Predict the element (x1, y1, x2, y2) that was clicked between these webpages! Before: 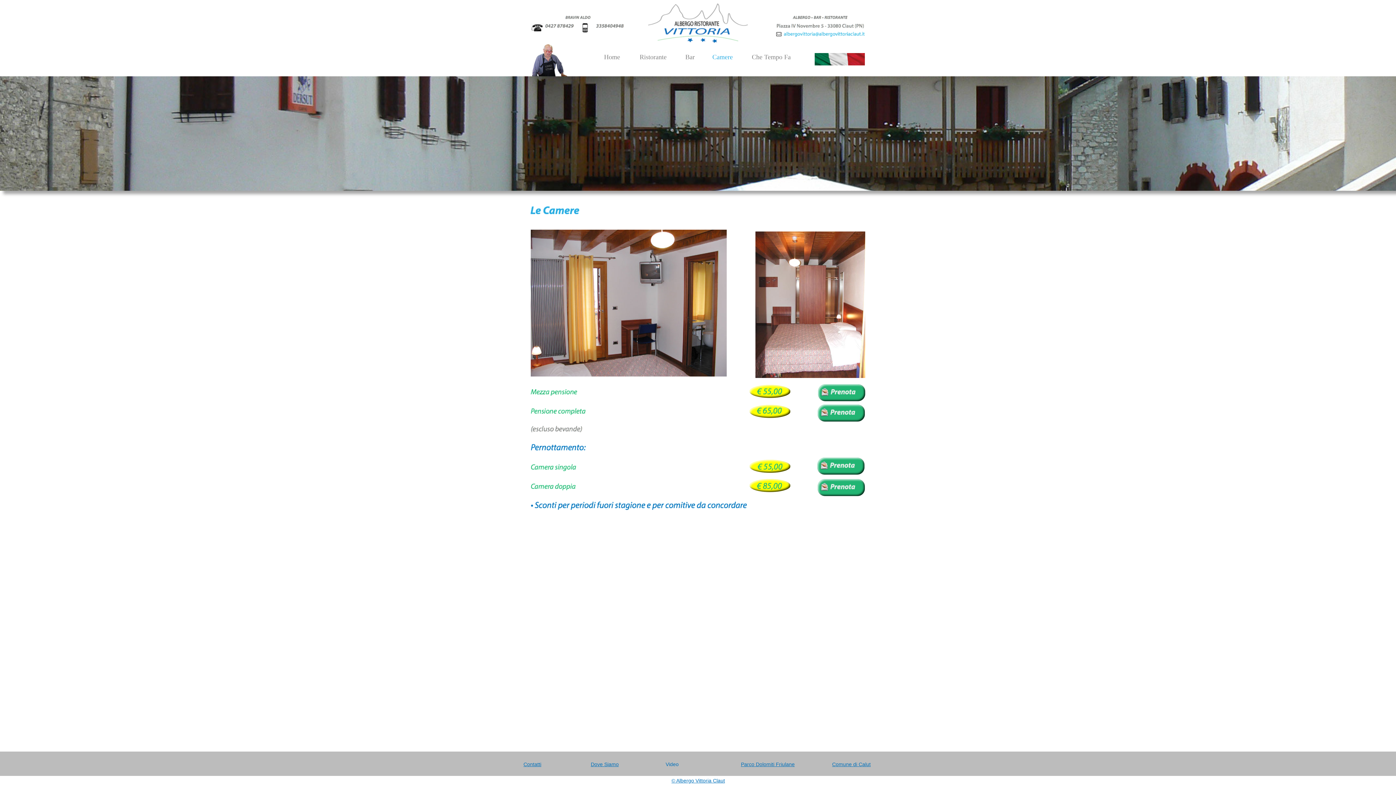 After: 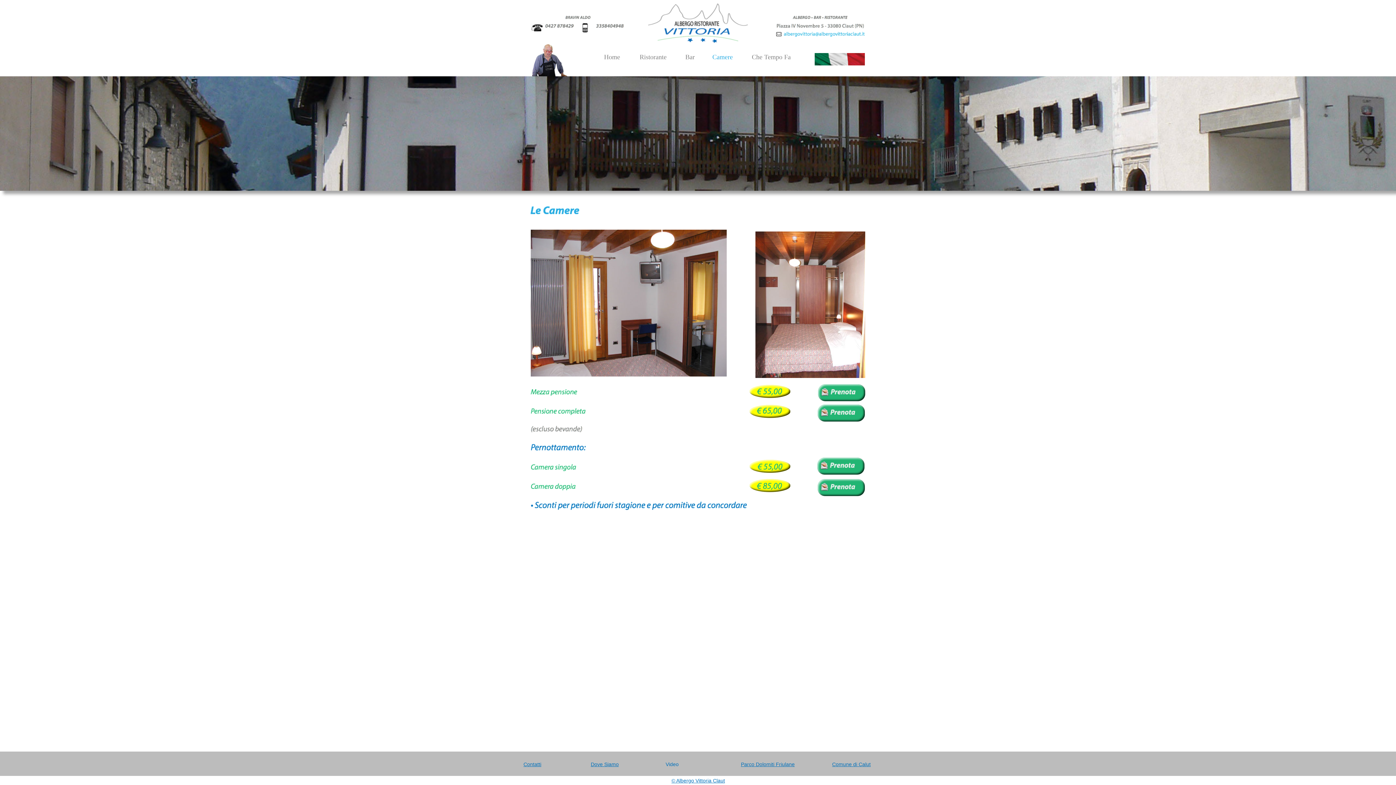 Action: bbox: (820, 408, 829, 416)